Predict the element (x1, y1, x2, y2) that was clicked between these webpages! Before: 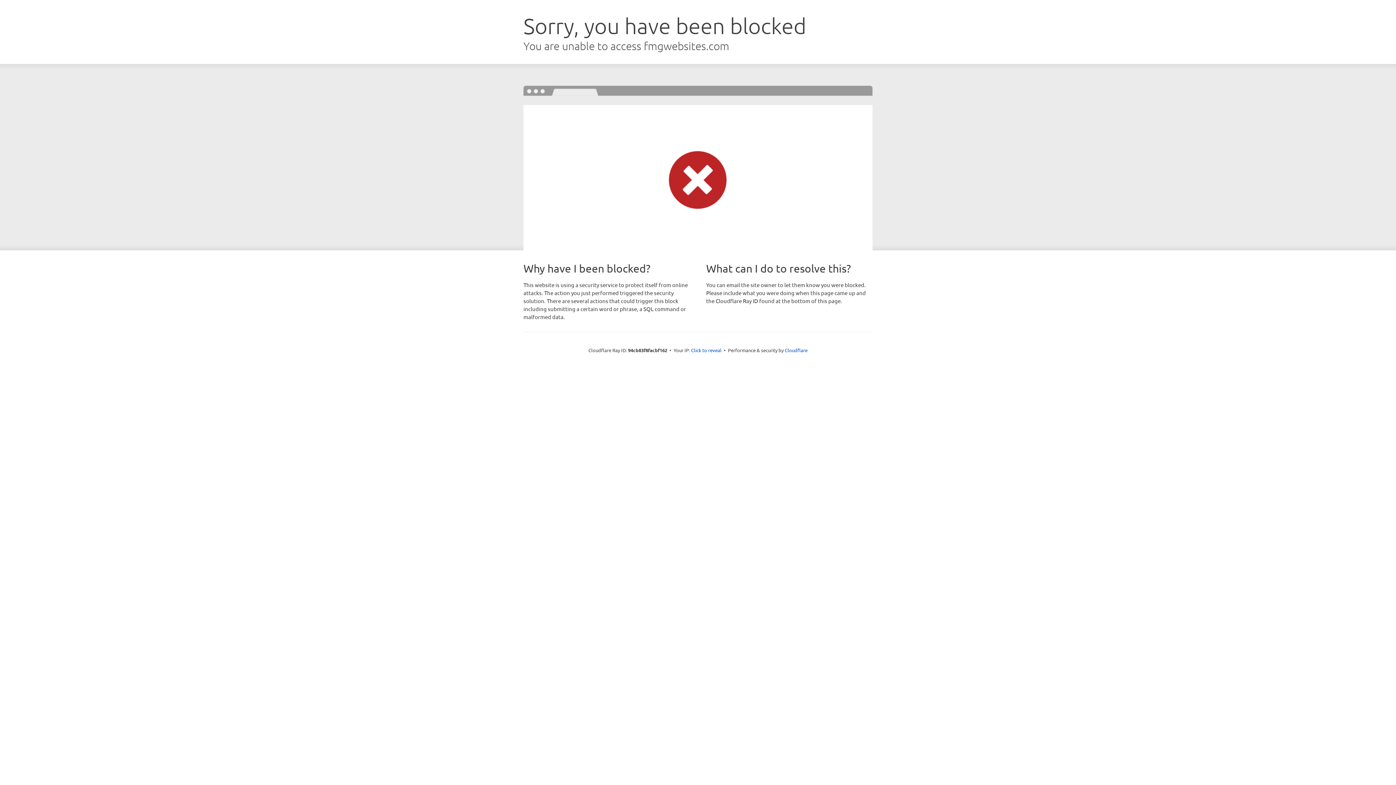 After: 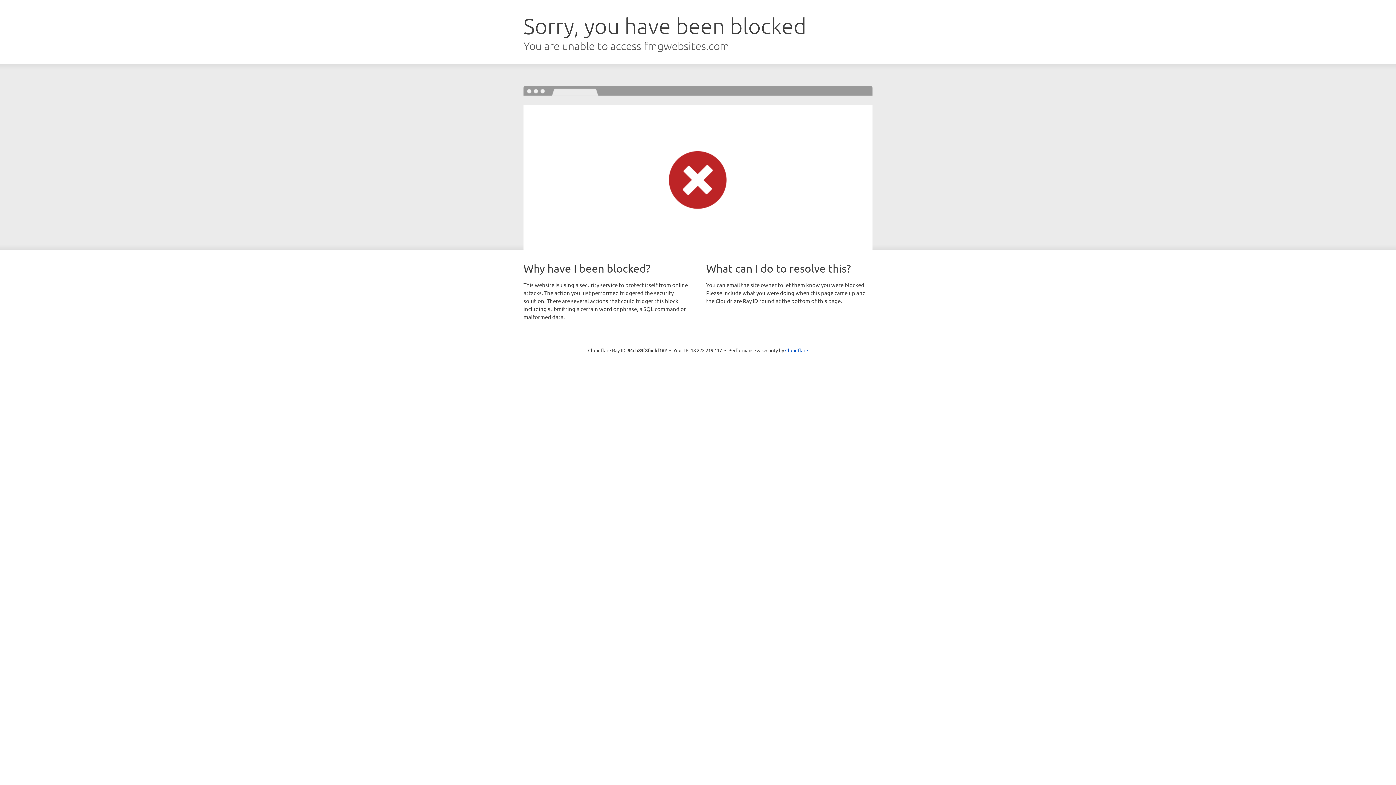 Action: label: Click to reveal bbox: (691, 346, 721, 353)